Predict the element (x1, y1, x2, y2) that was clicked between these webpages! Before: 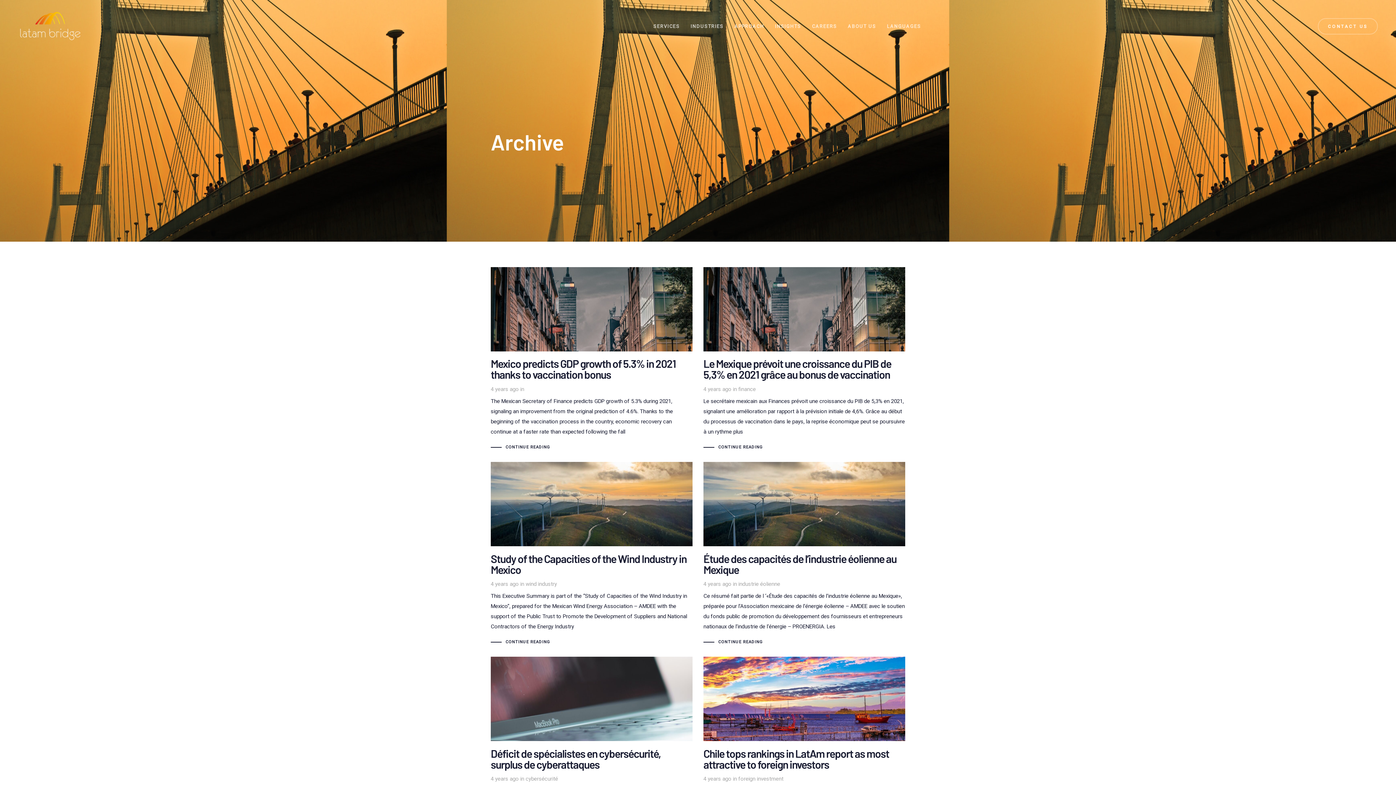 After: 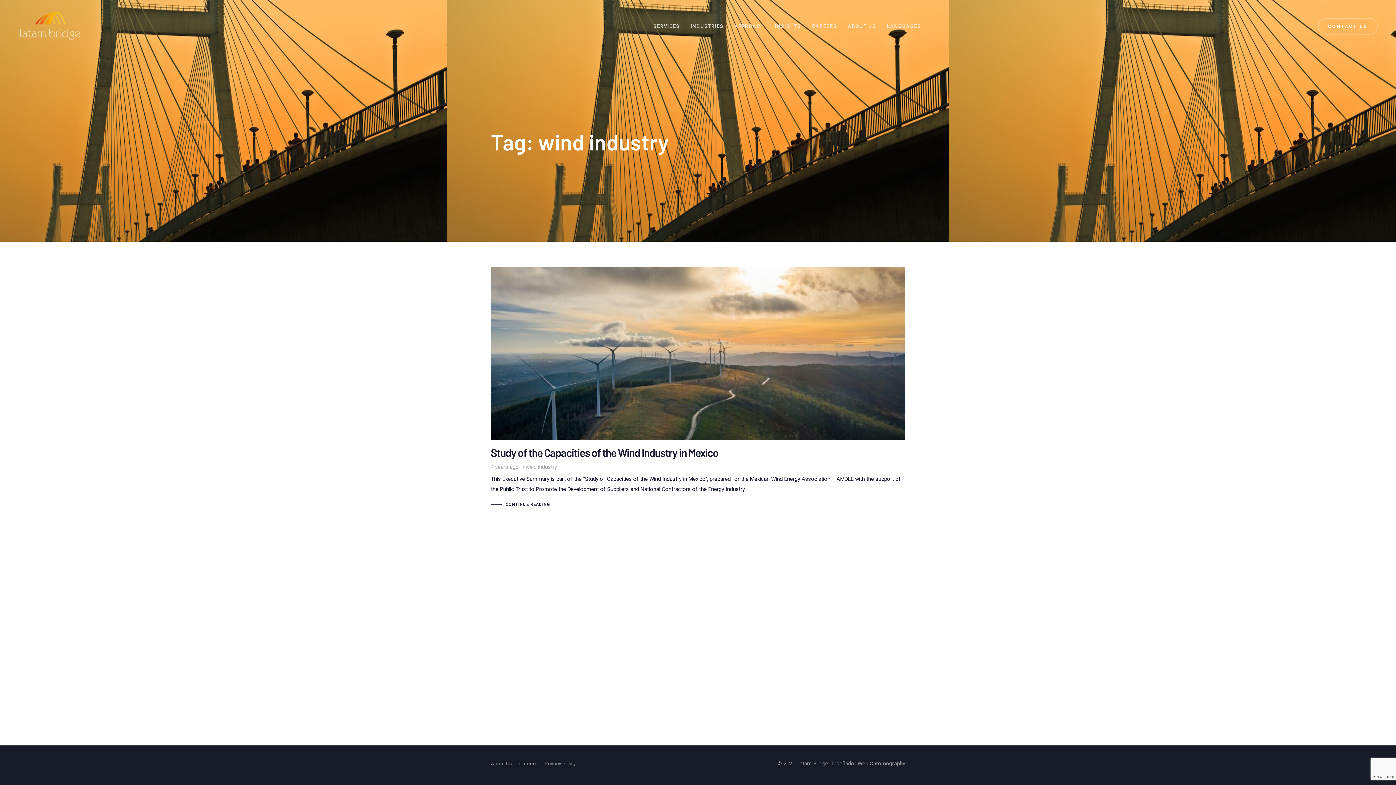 Action: bbox: (525, 581, 557, 587) label: wind industry